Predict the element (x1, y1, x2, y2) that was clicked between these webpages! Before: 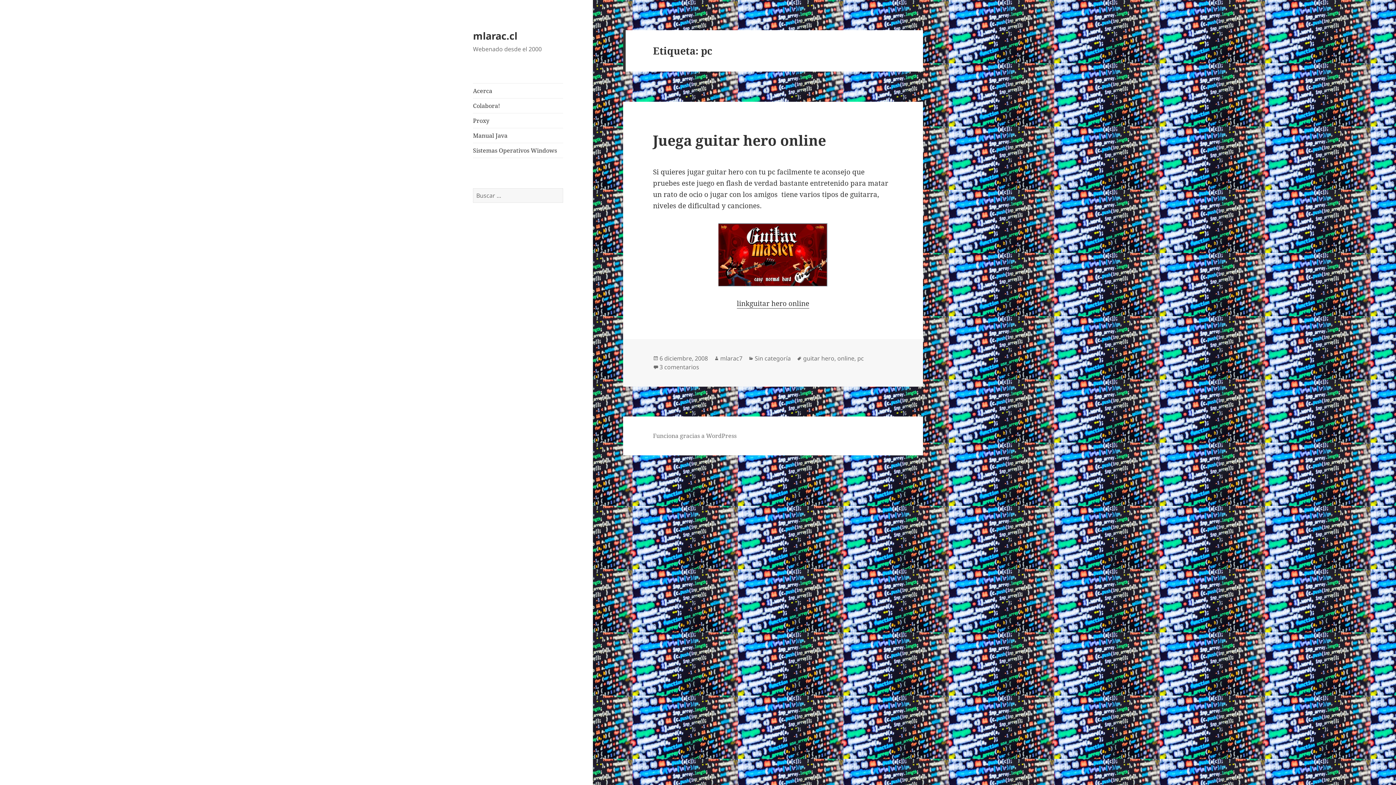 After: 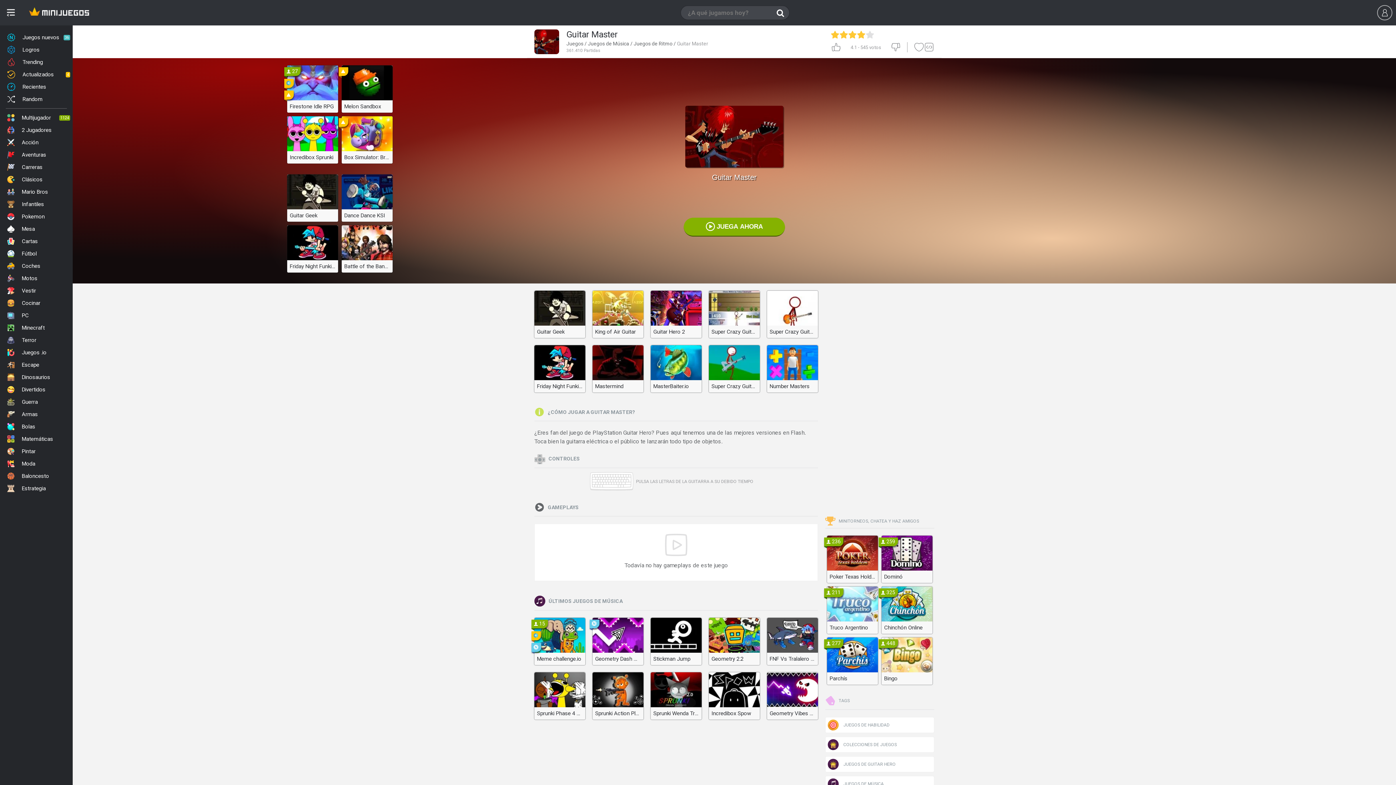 Action: label: linkguitar hero online bbox: (737, 298, 809, 308)